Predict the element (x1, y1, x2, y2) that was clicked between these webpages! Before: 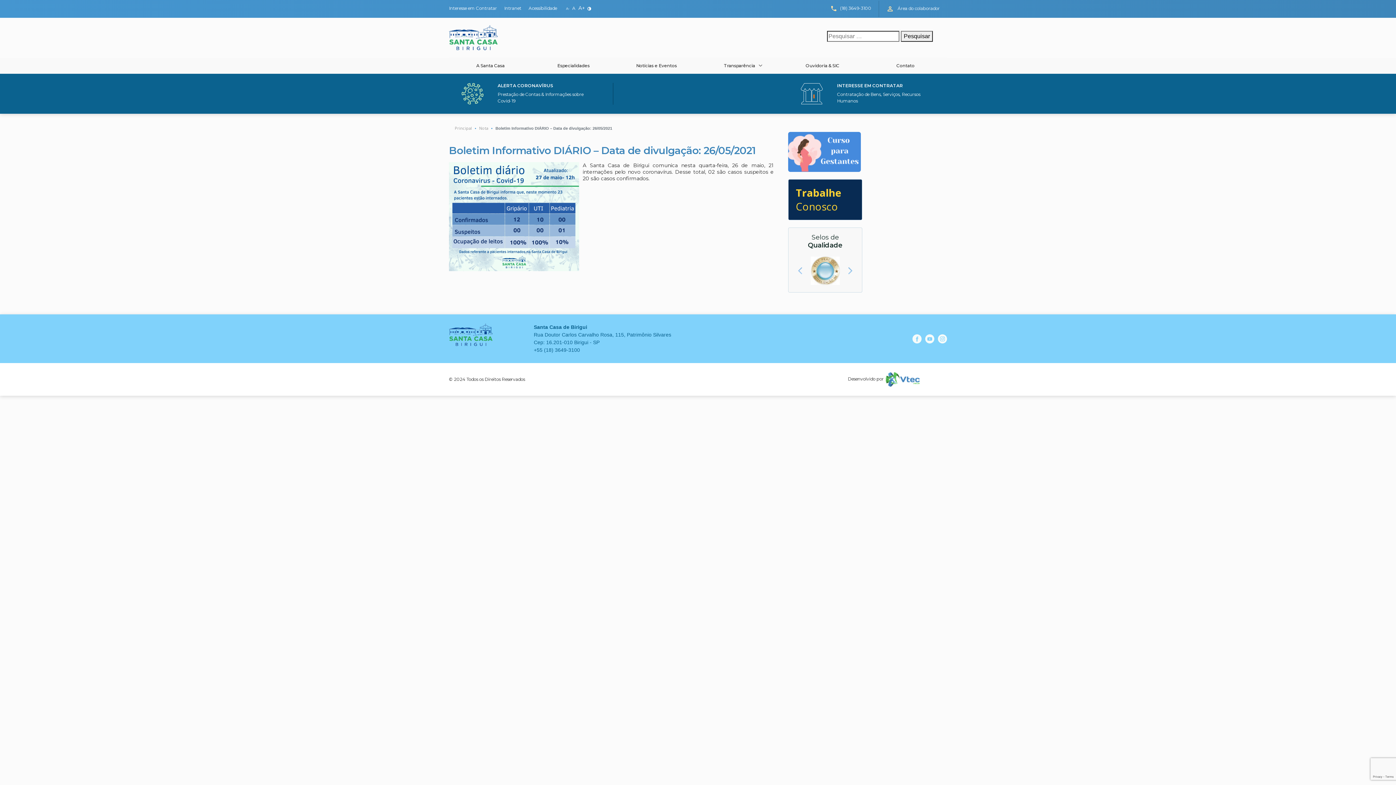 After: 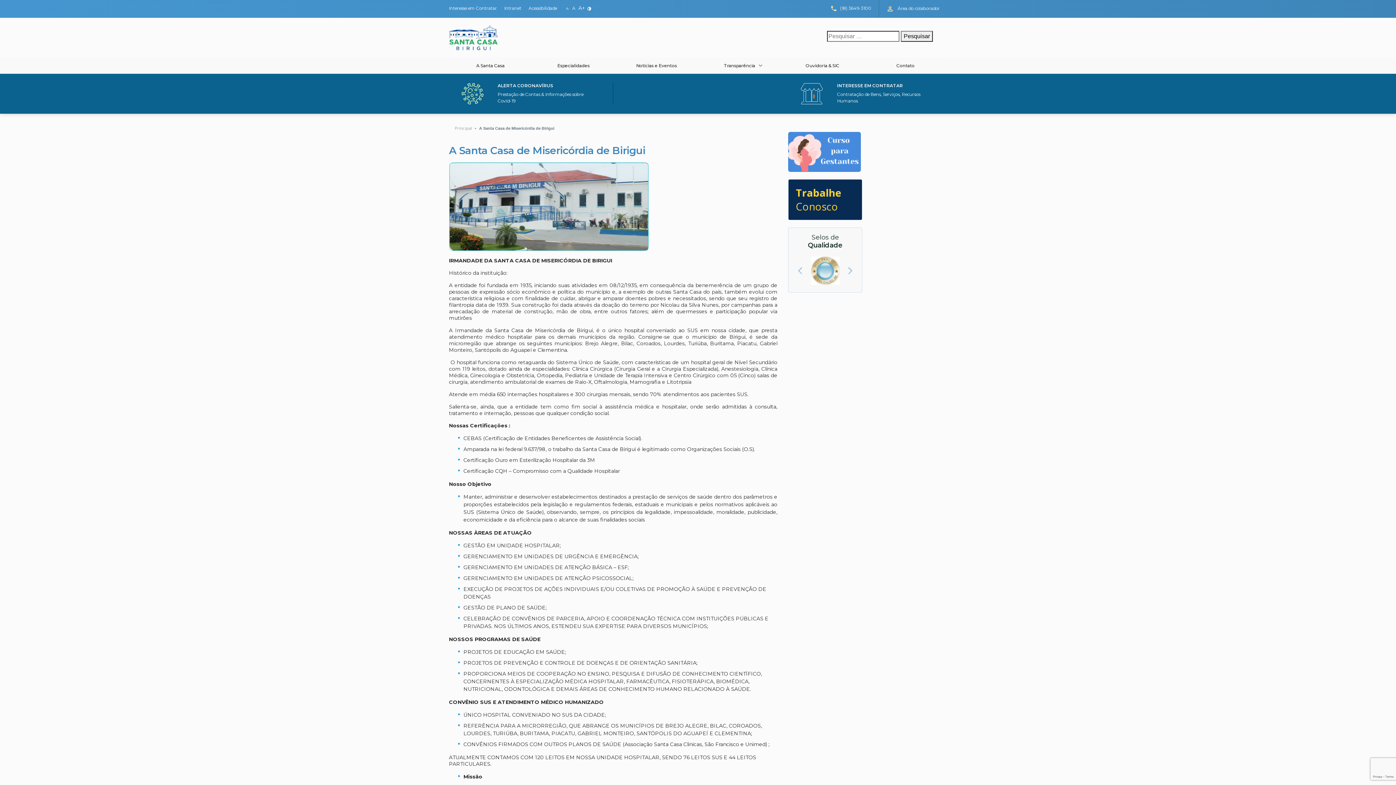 Action: bbox: (449, 57, 532, 73) label: A Santa Casa